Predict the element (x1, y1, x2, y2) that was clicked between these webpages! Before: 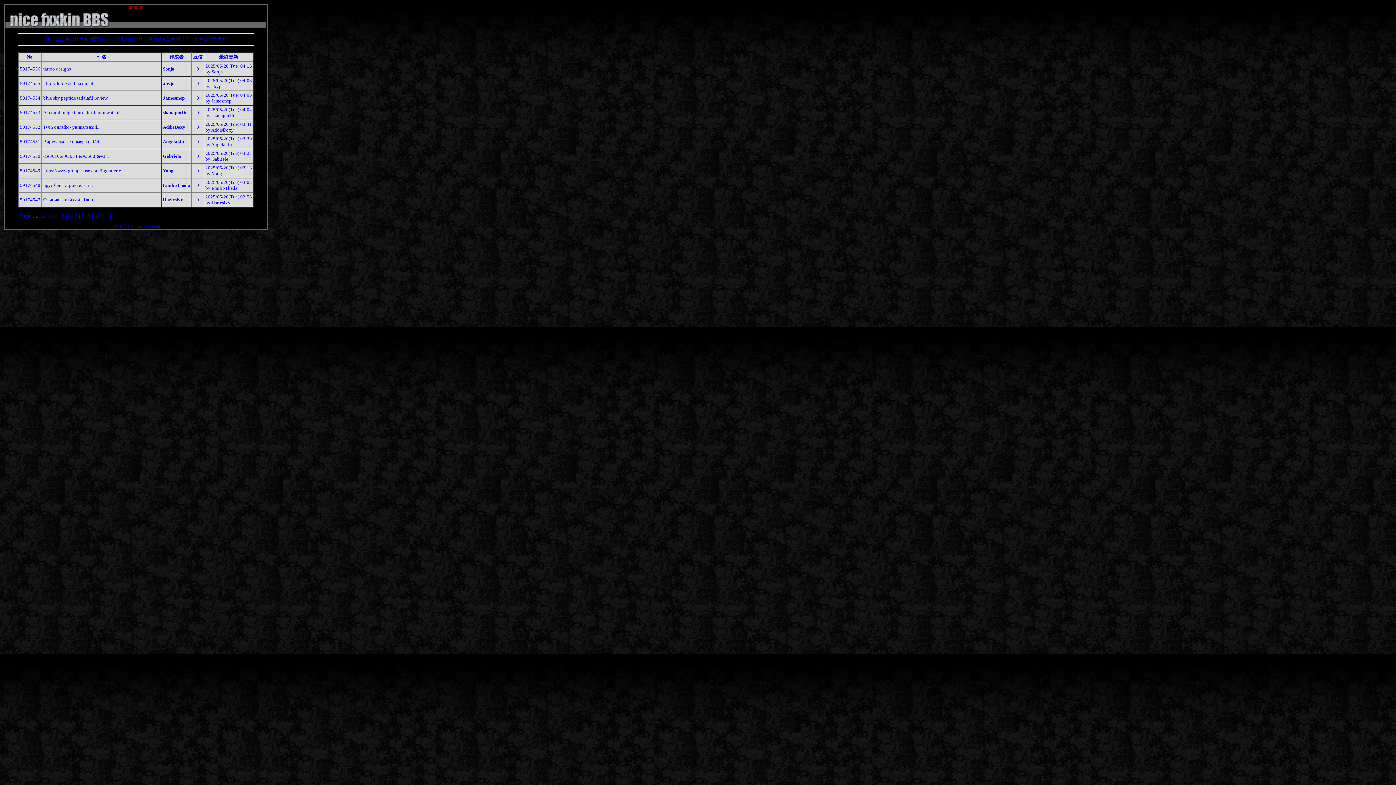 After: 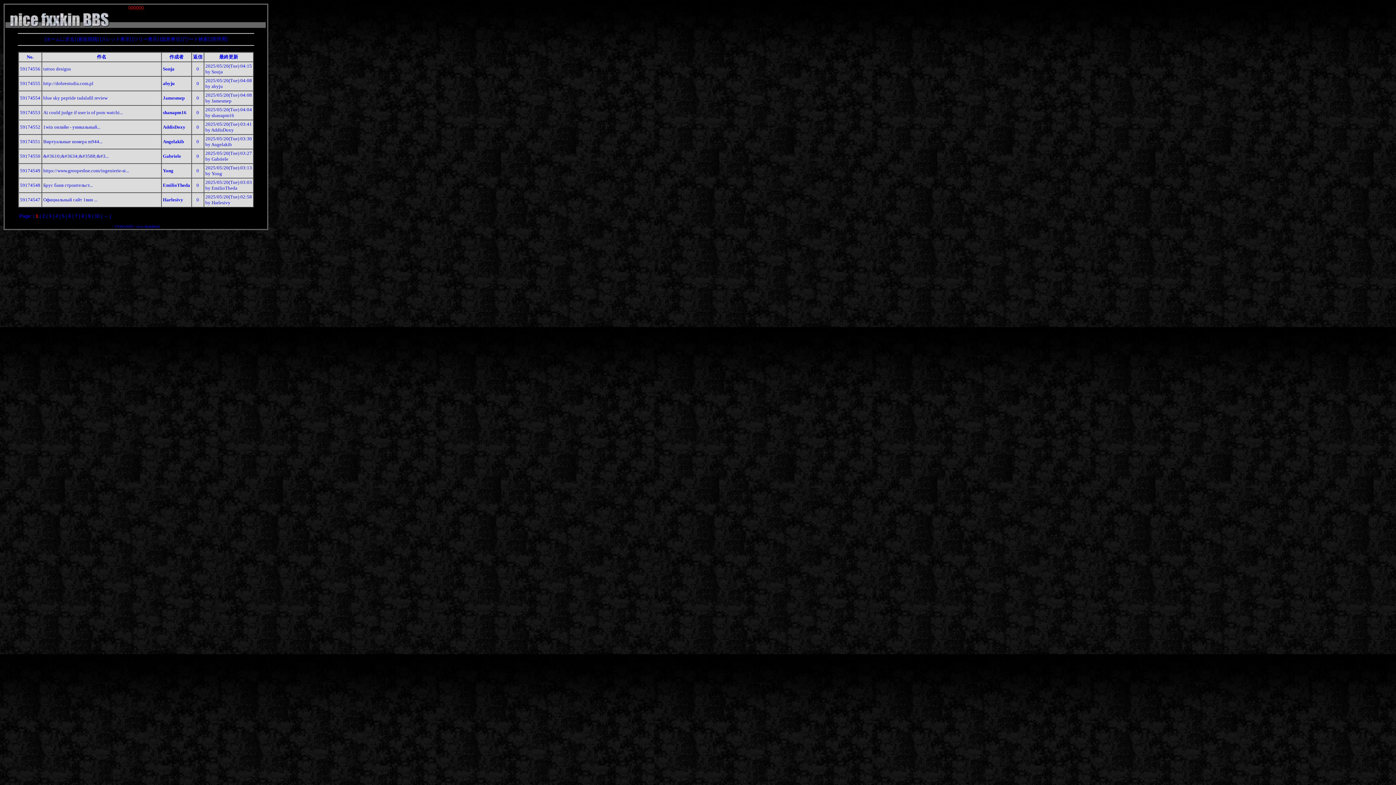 Action: label: blue sky peptide tadalafil review bbox: (43, 95, 107, 100)